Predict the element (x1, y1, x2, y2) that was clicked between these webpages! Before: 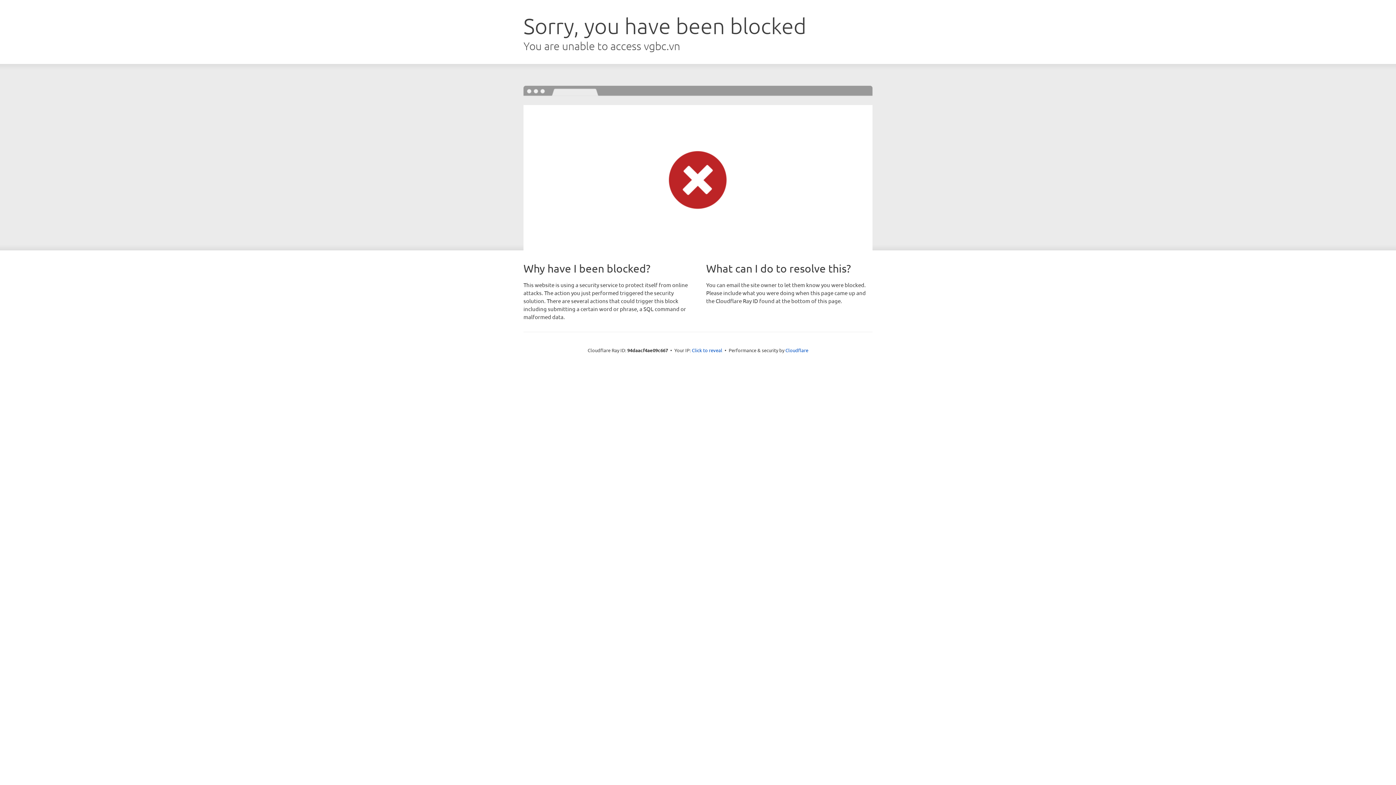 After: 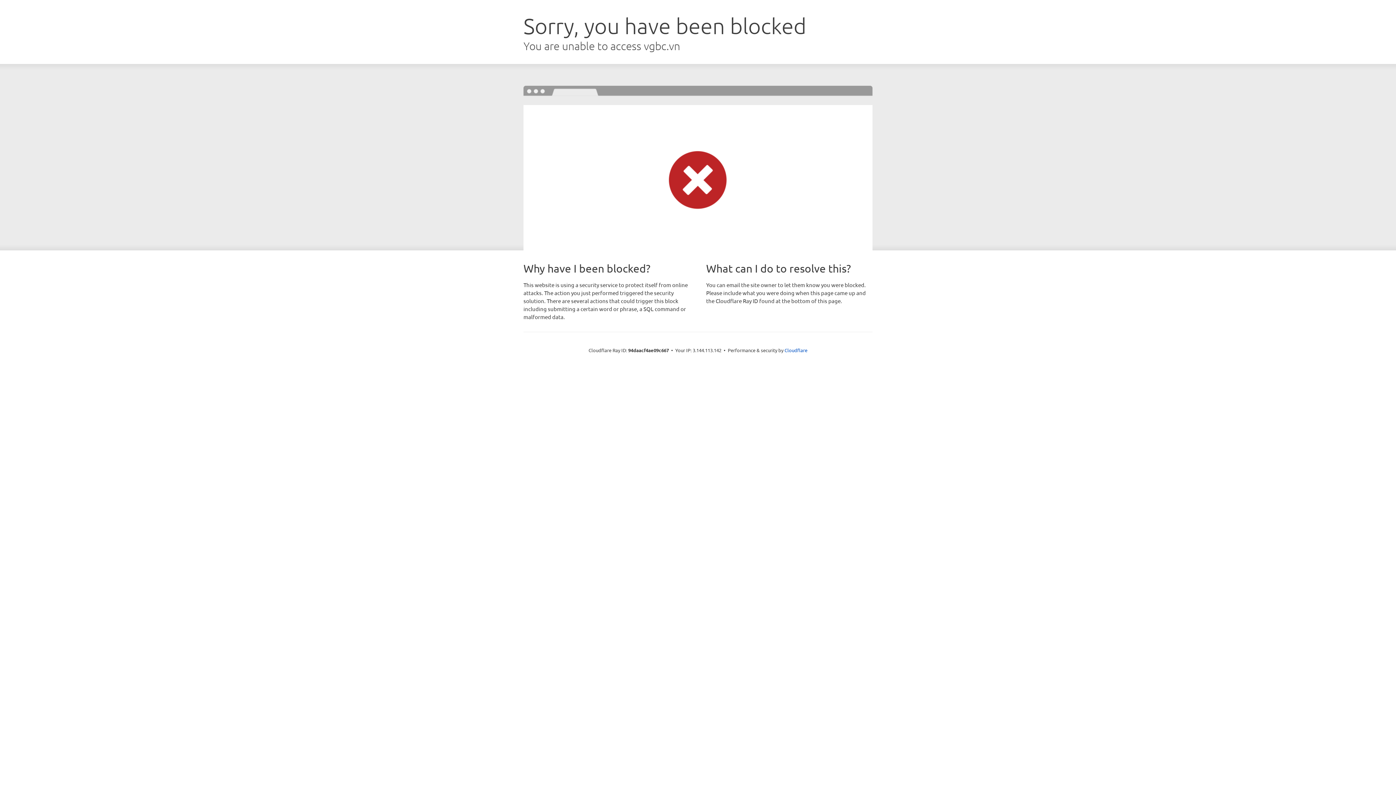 Action: bbox: (692, 346, 722, 353) label: Click to reveal